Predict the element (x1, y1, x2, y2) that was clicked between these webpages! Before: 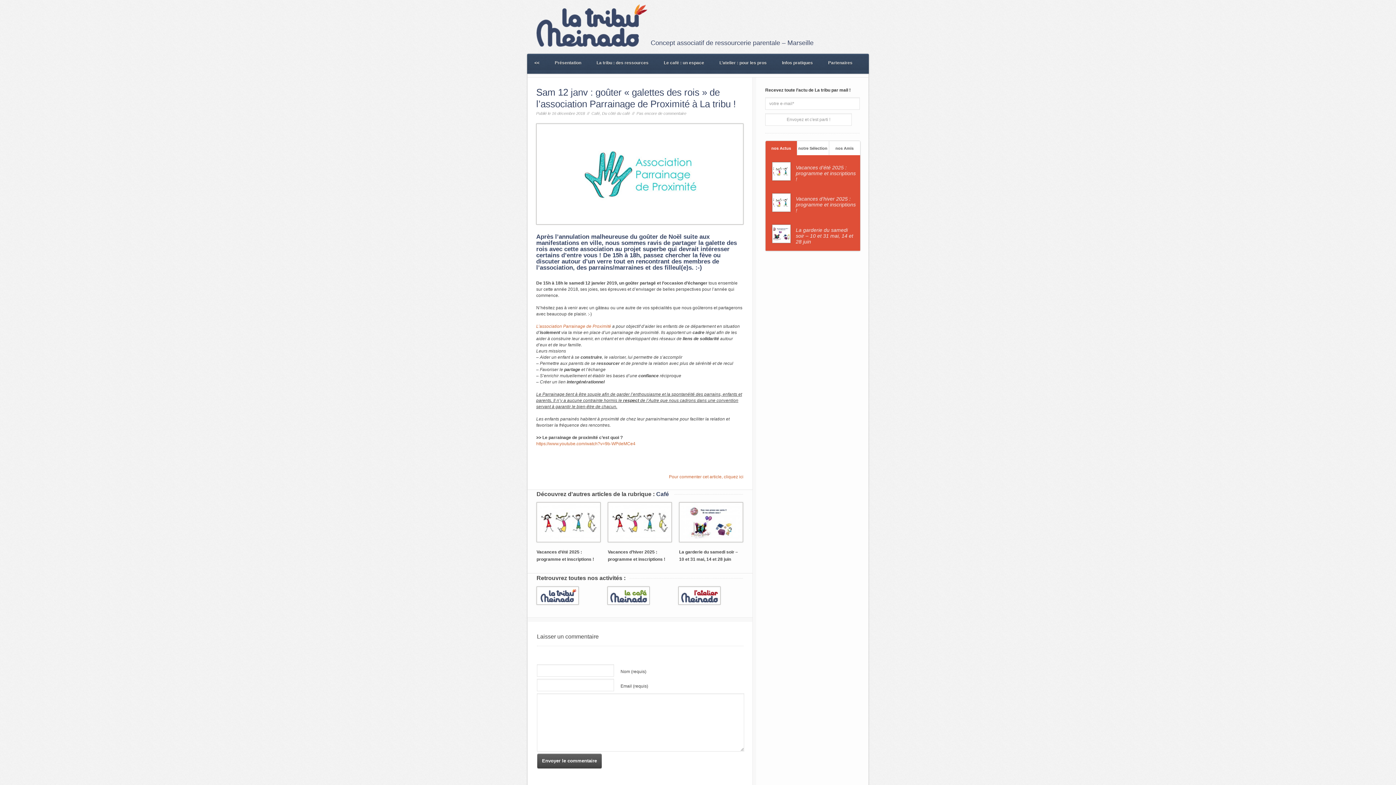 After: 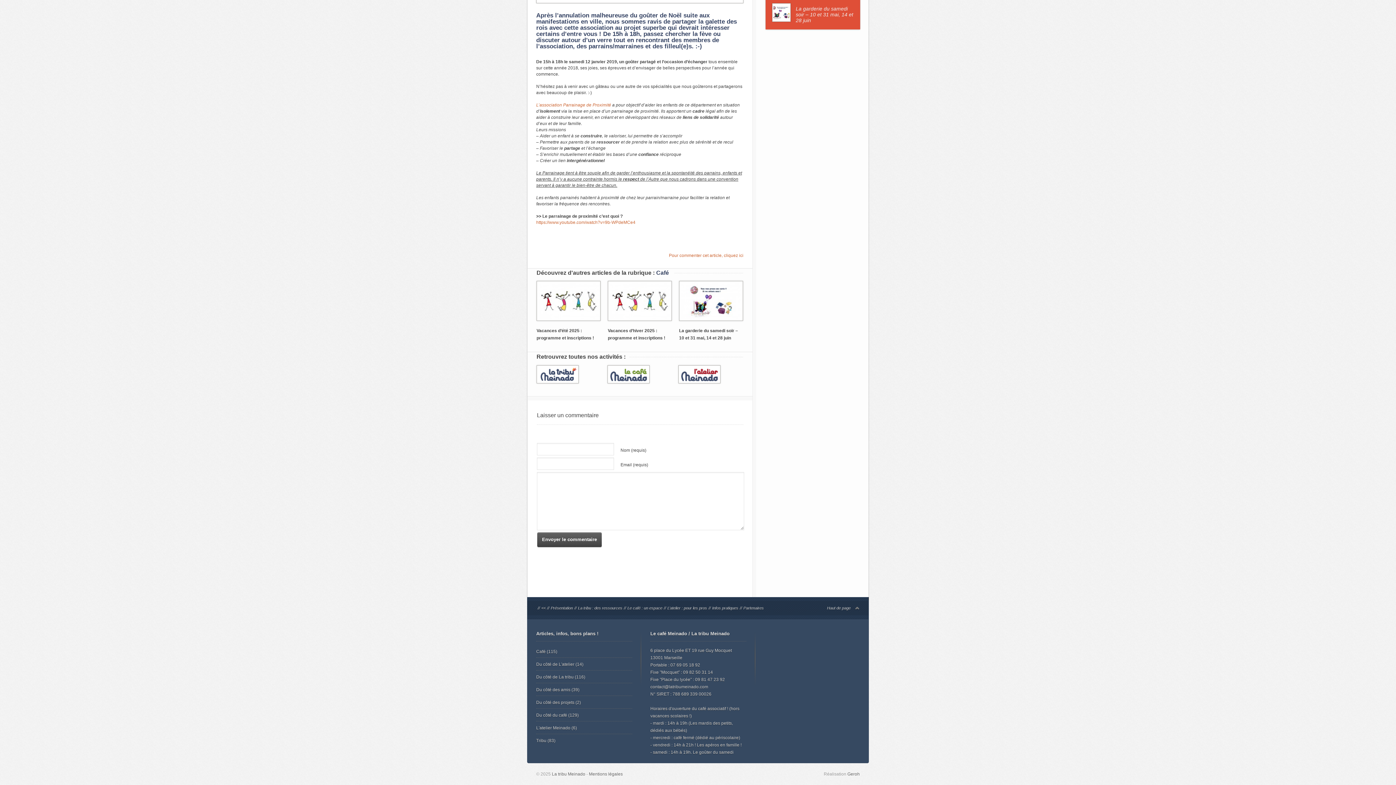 Action: label: Pour commenter cet article, cliquez ici bbox: (669, 474, 743, 480)